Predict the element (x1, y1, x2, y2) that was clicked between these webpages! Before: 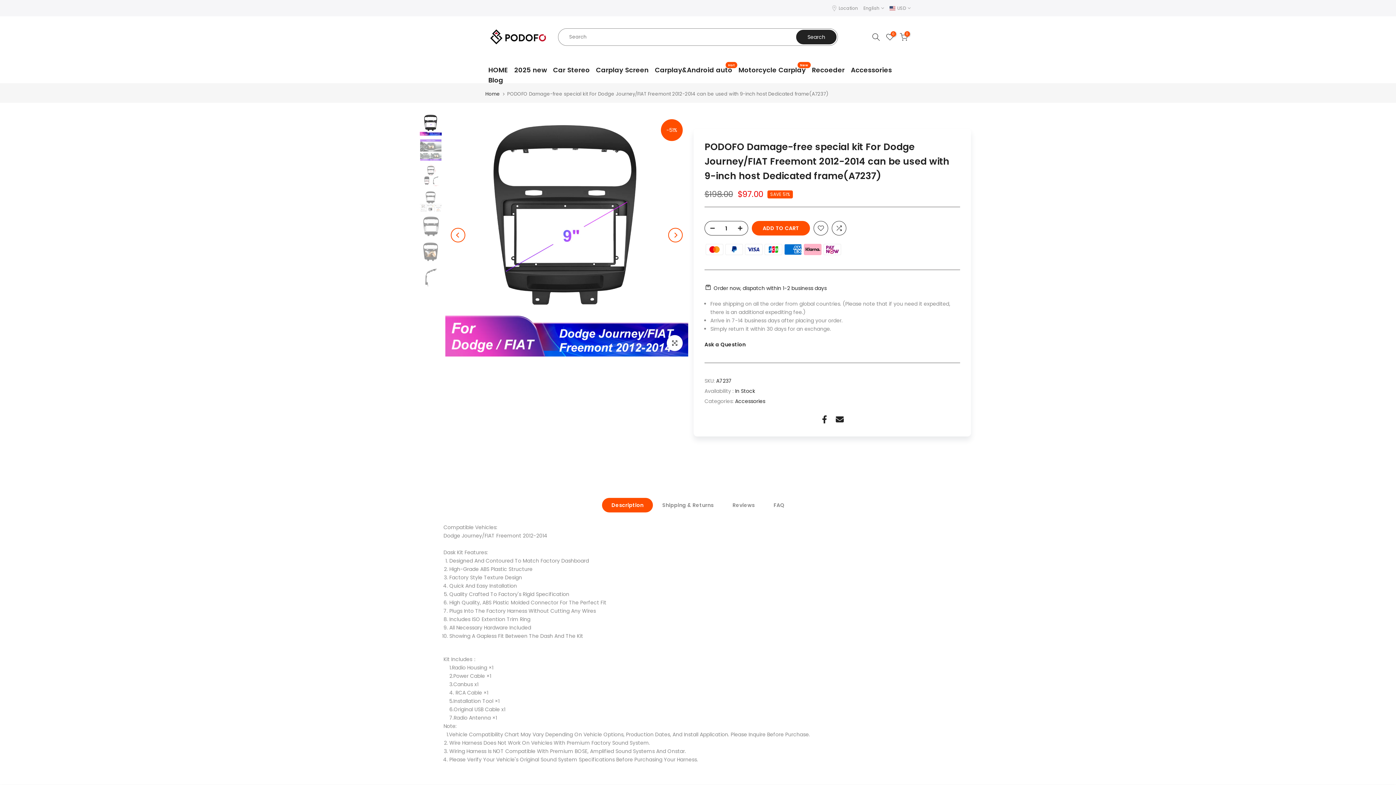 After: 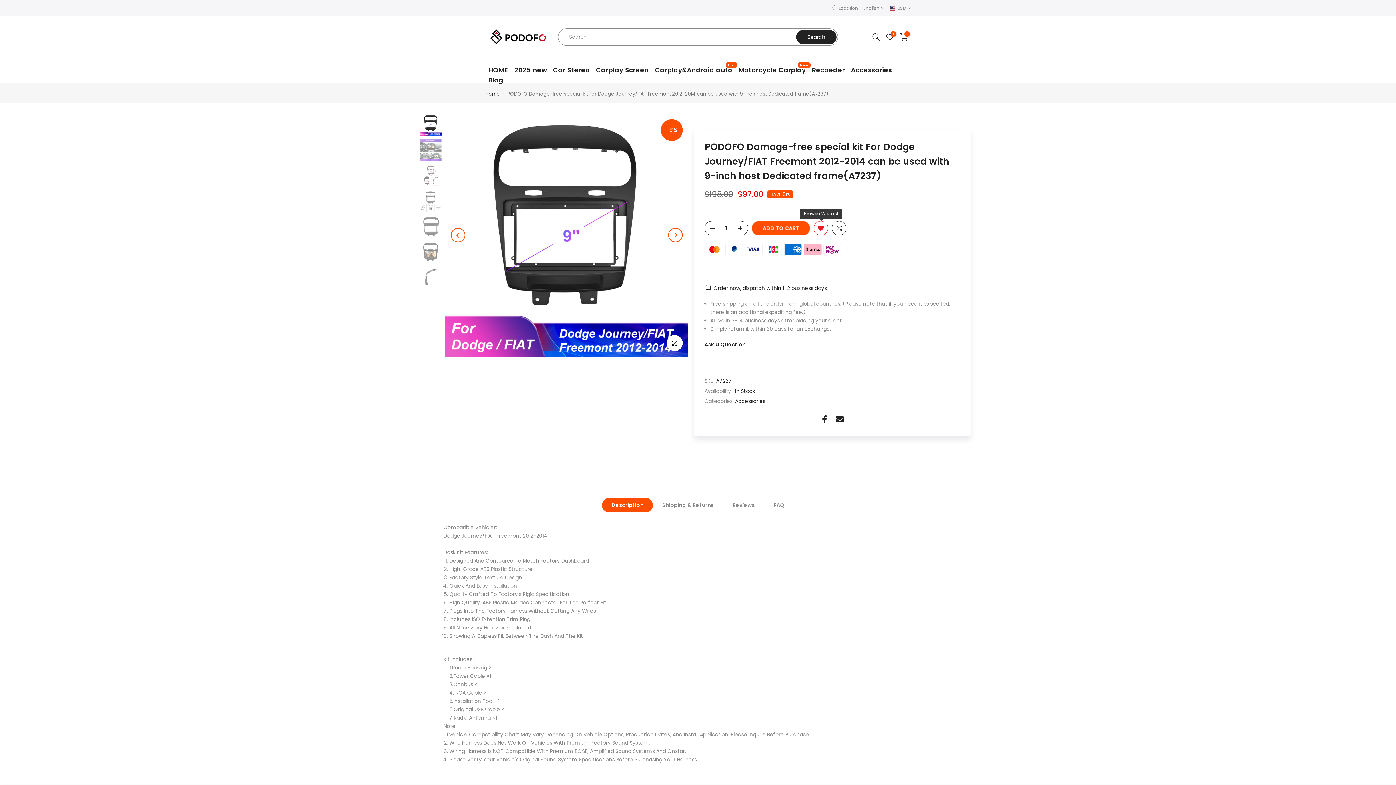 Action: bbox: (813, 221, 828, 235)